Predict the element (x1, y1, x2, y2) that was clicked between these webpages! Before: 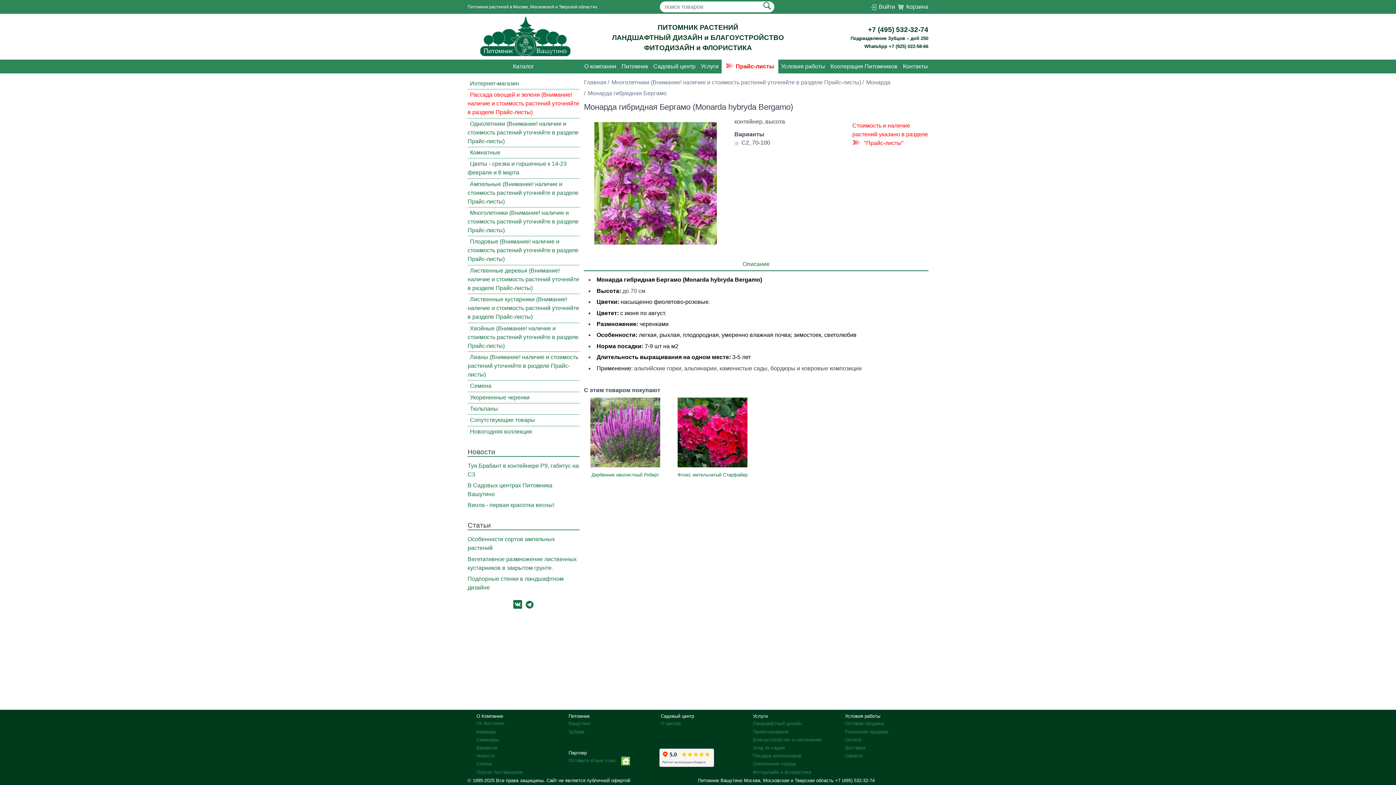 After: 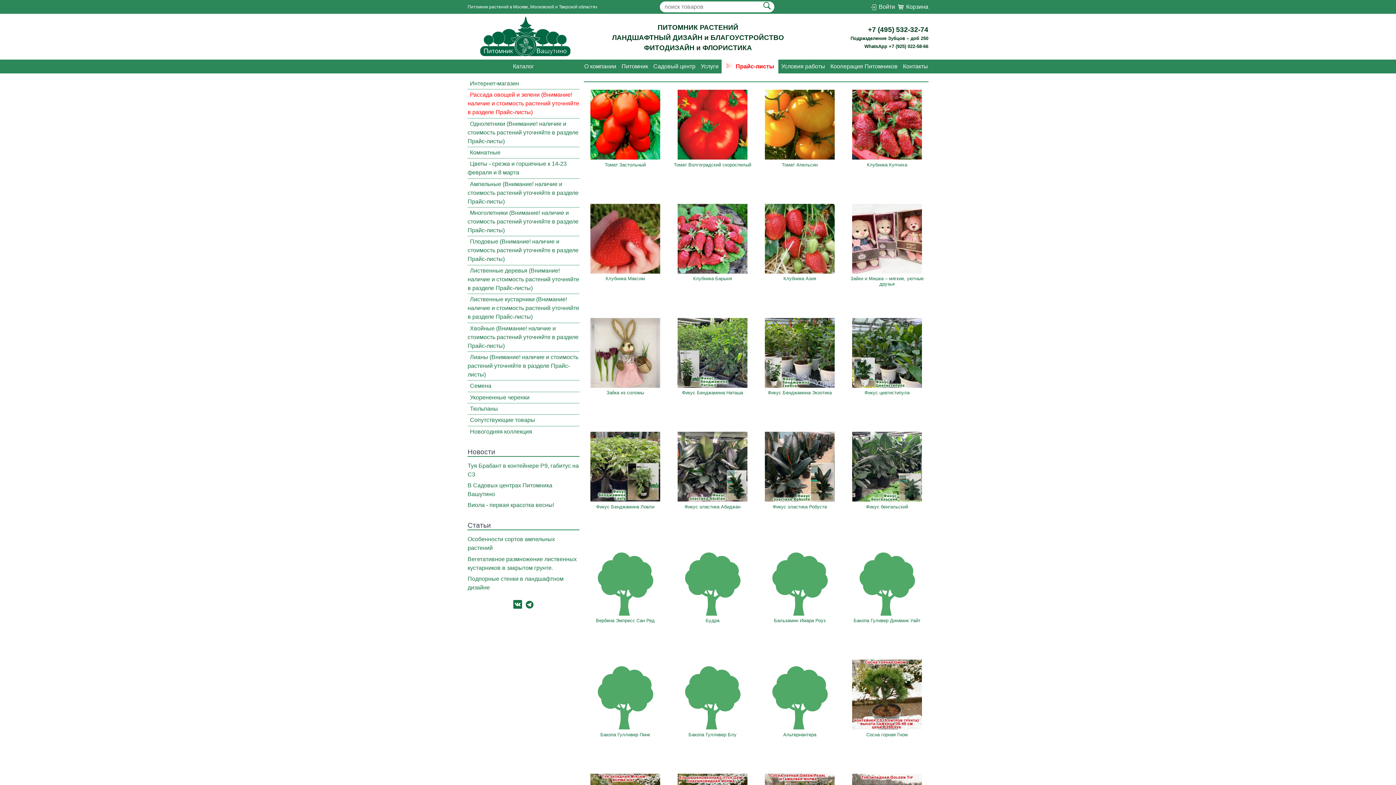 Action: bbox: (760, 1, 773, 12)